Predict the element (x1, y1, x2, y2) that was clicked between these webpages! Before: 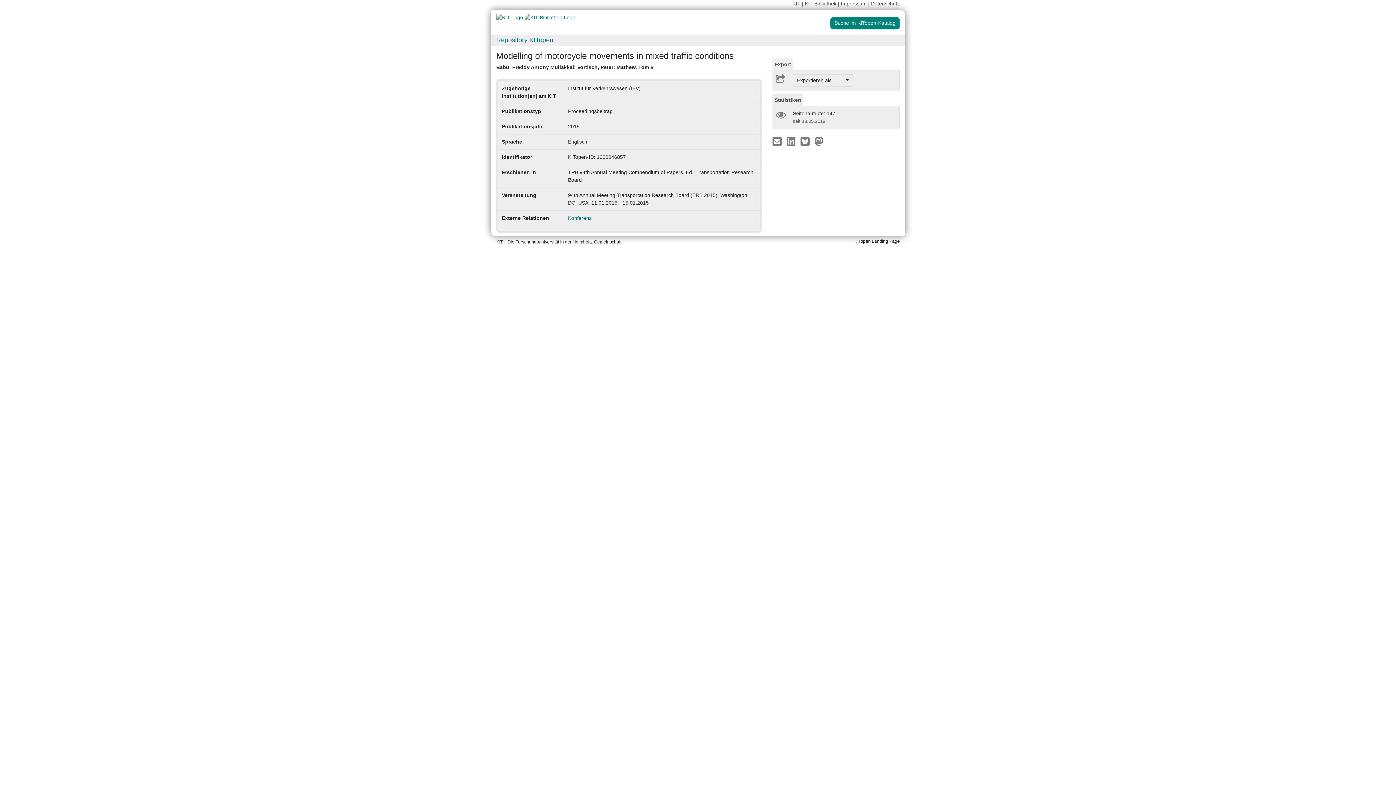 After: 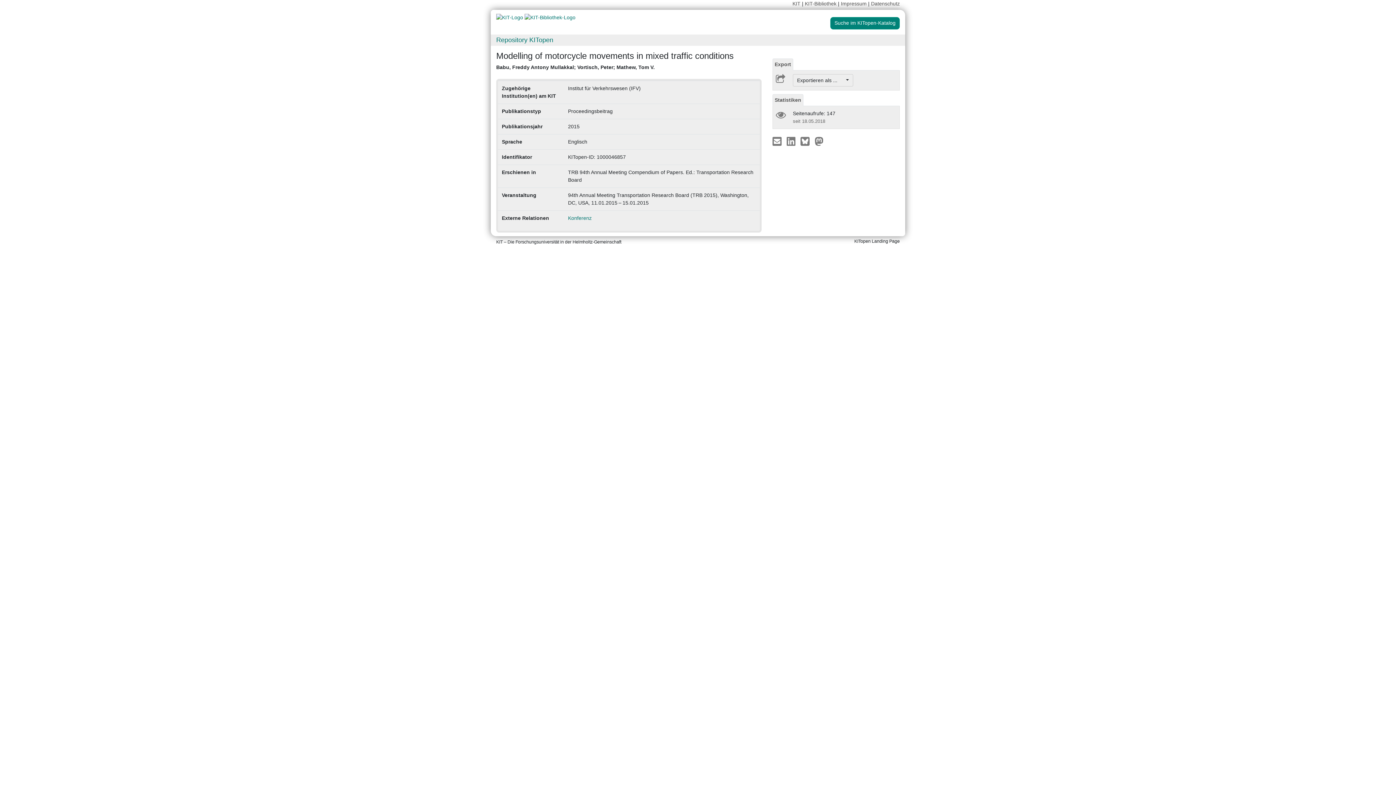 Action: bbox: (800, 137, 813, 143)